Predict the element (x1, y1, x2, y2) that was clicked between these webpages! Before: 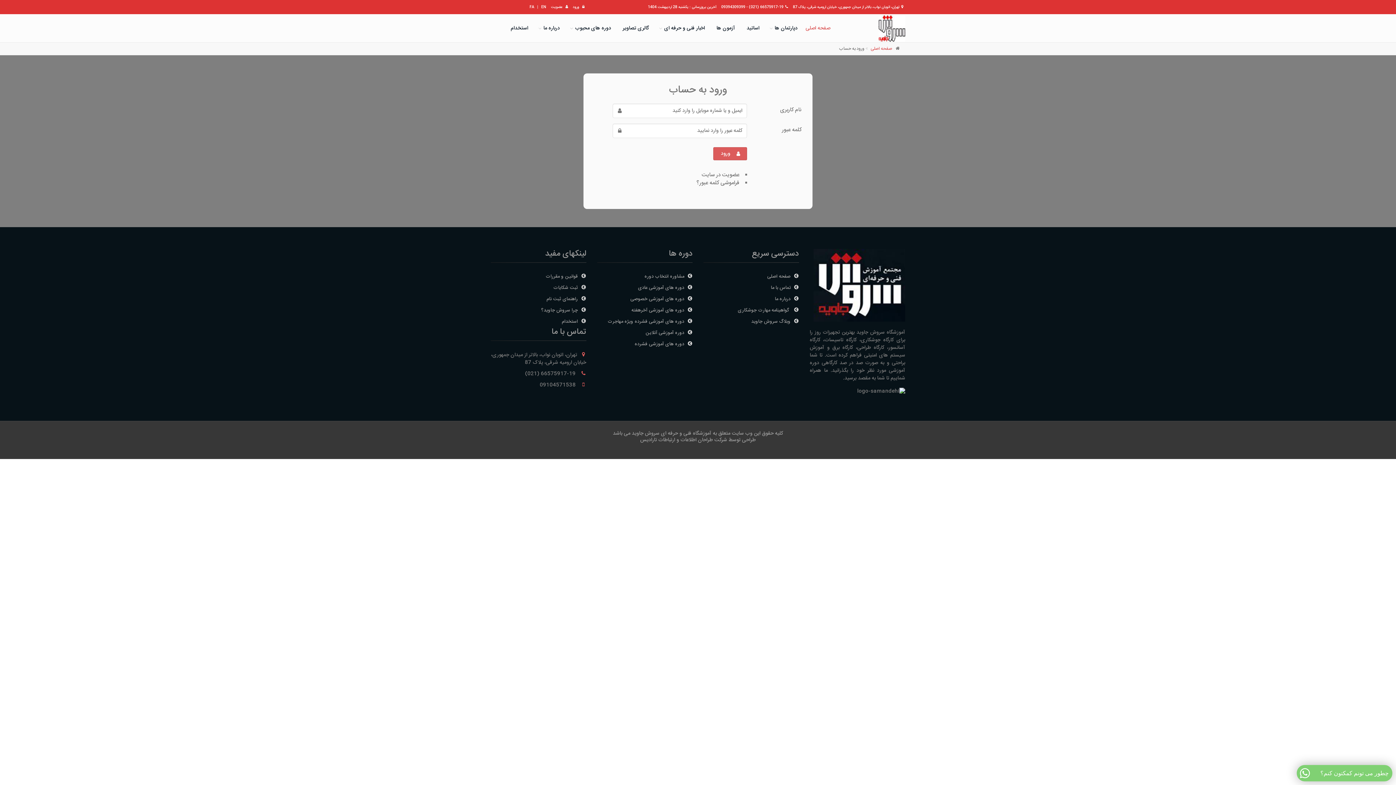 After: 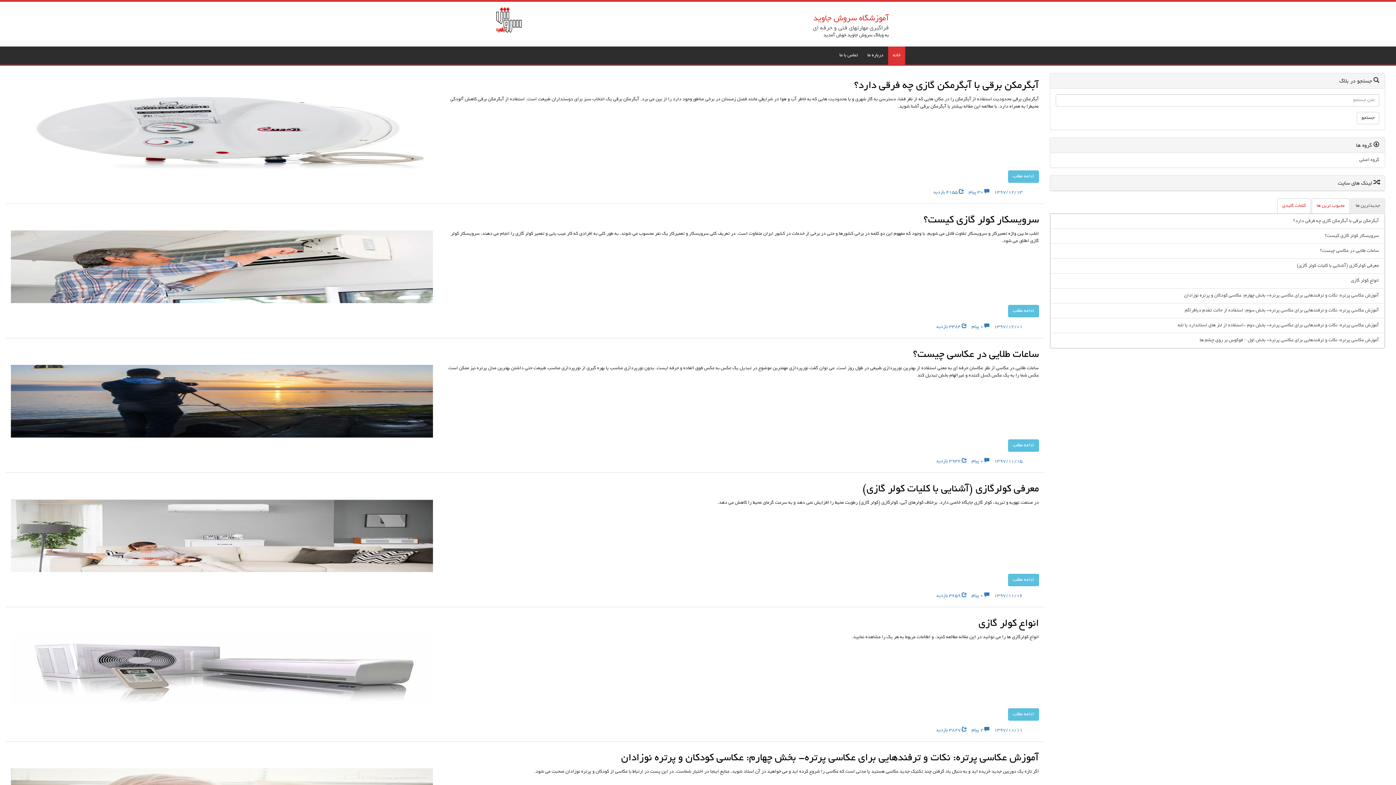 Action: label: وبلاگ سروش جاوید bbox: (703, 316, 799, 327)